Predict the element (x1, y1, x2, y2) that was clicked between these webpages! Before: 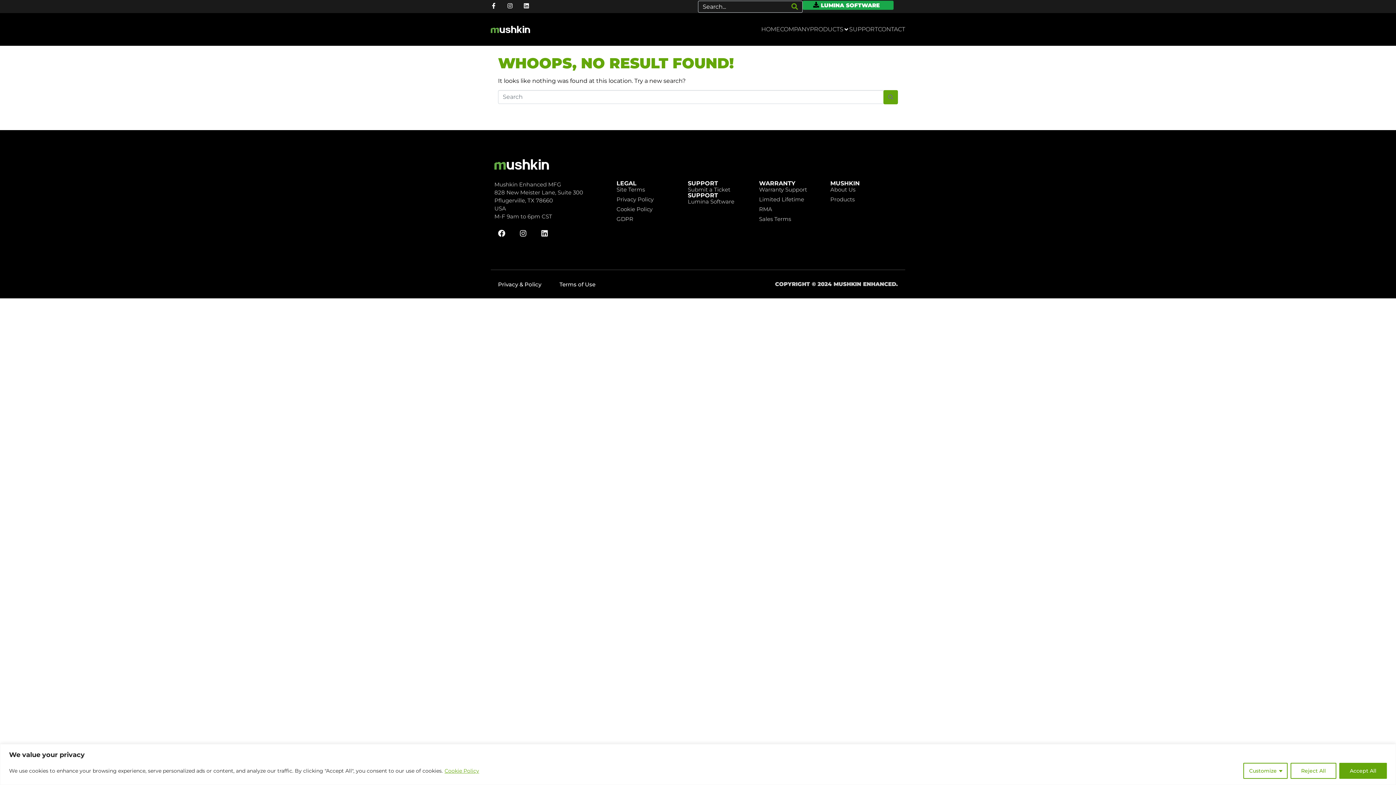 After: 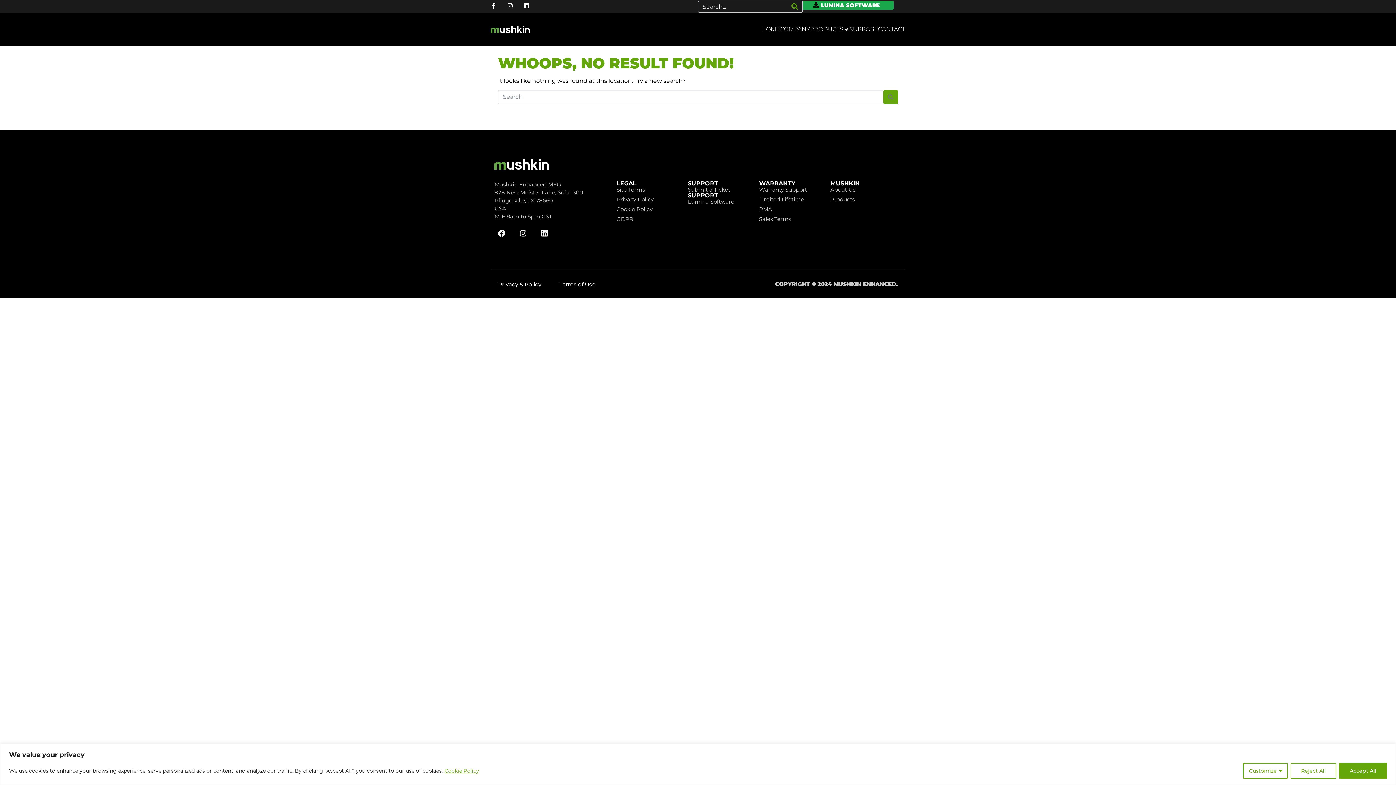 Action: bbox: (761, 26, 780, 32) label: HOME